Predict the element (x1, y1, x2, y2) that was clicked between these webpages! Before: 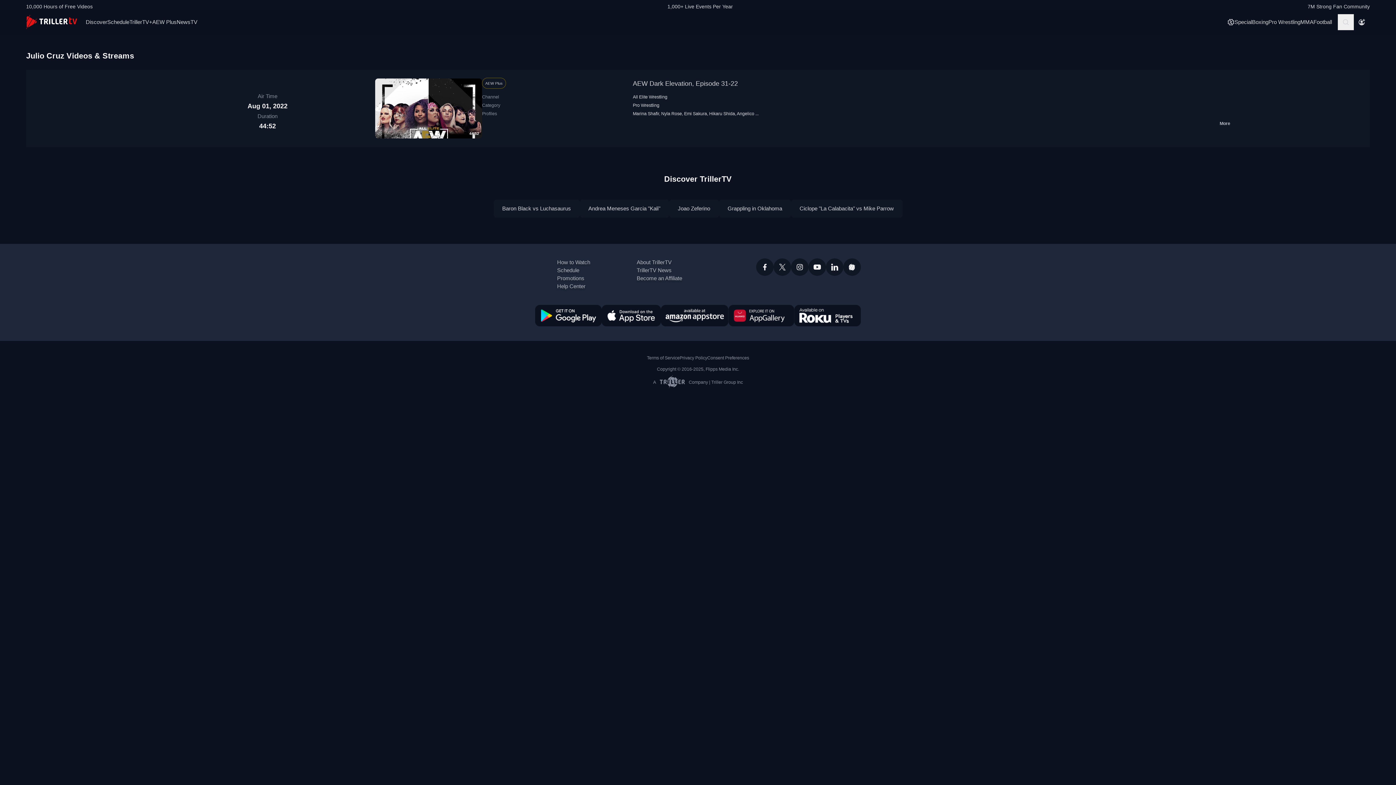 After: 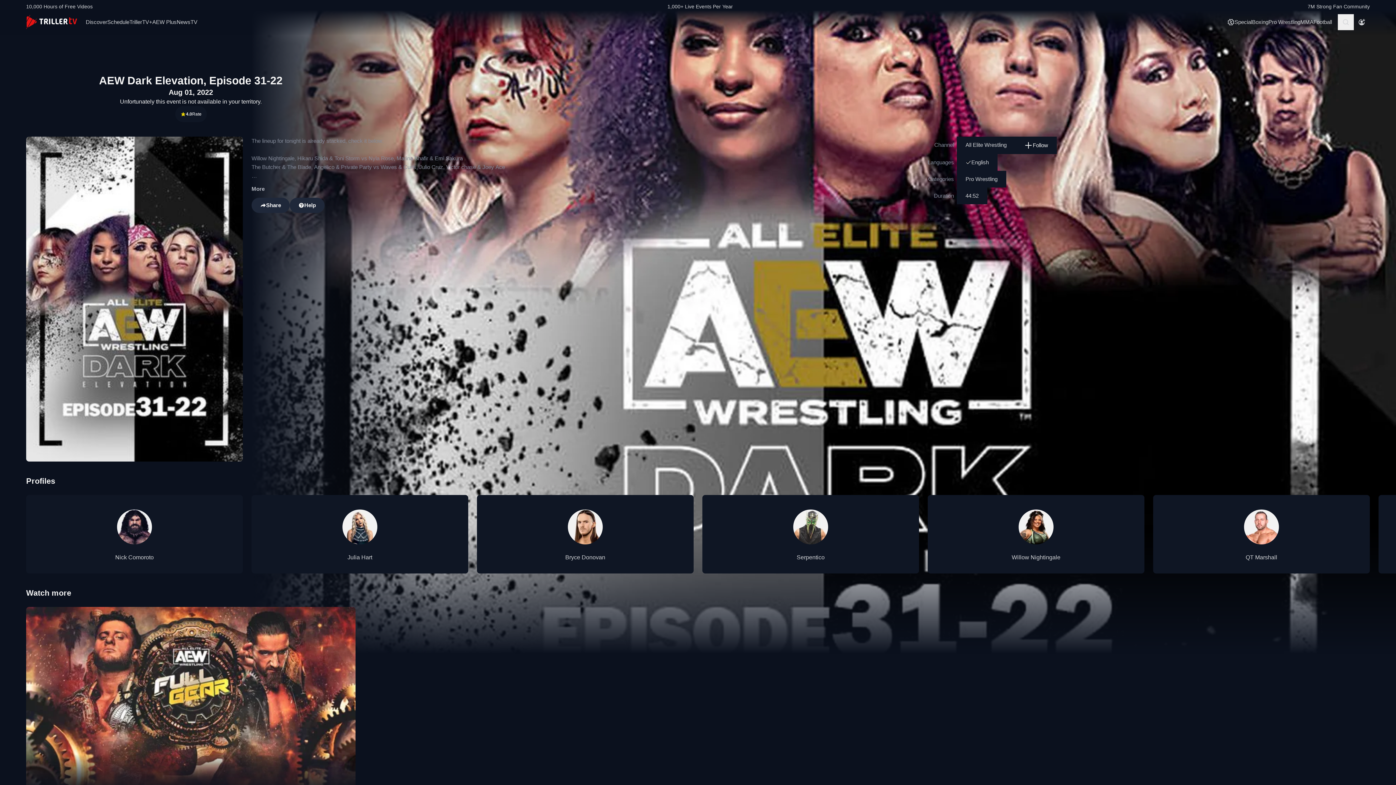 Action: label: AEW Dark Elevation, Episode 31-22 bbox: (633, 80, 738, 87)